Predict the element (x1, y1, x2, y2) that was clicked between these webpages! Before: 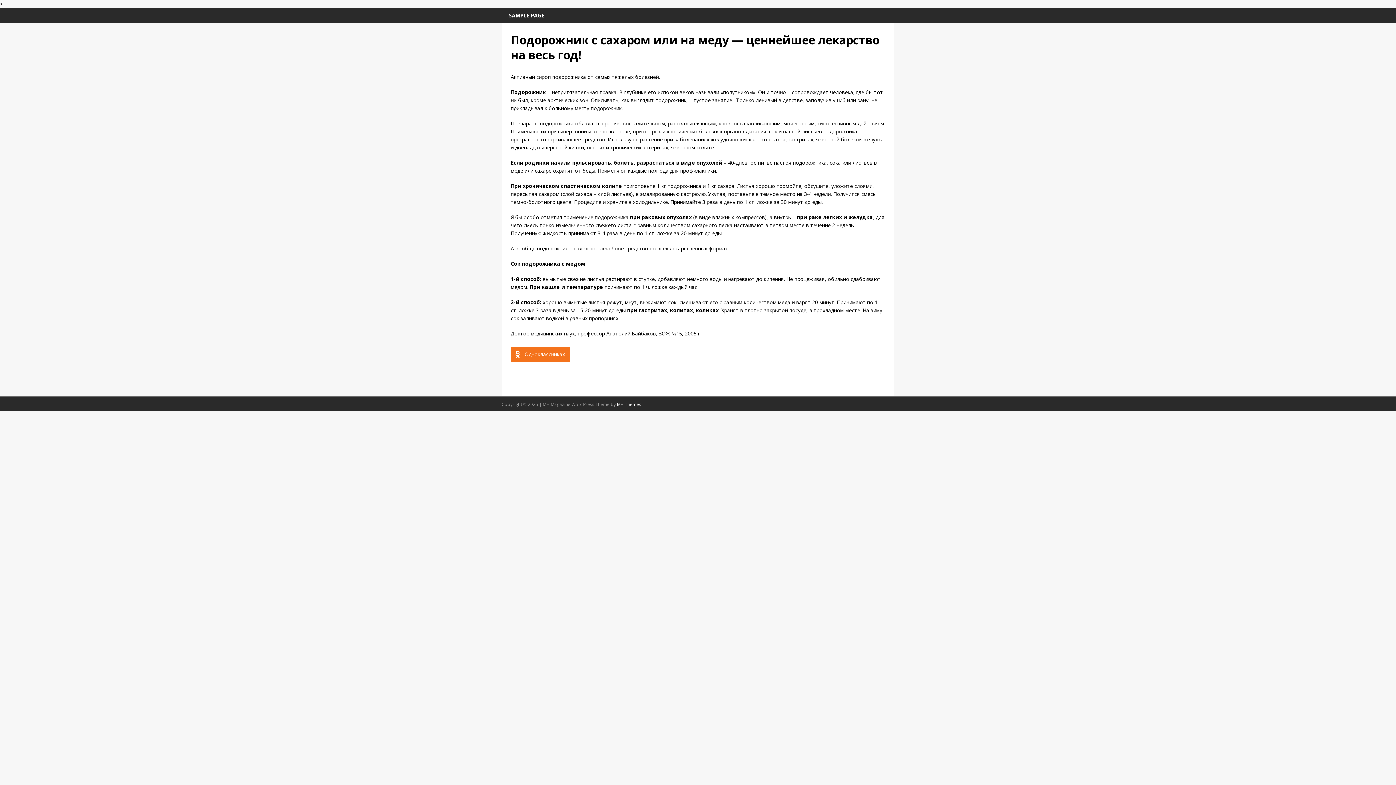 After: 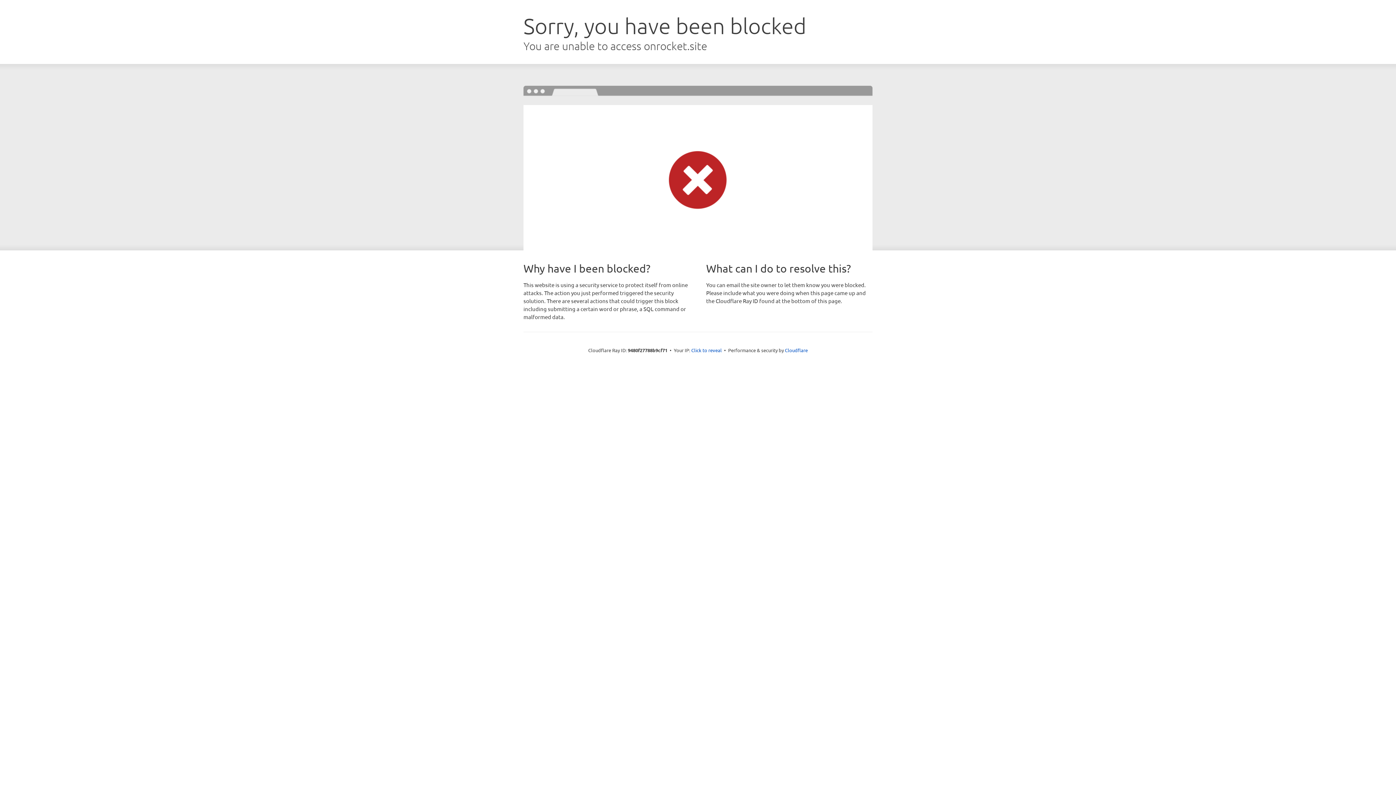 Action: bbox: (617, 401, 641, 407) label: MH Themes